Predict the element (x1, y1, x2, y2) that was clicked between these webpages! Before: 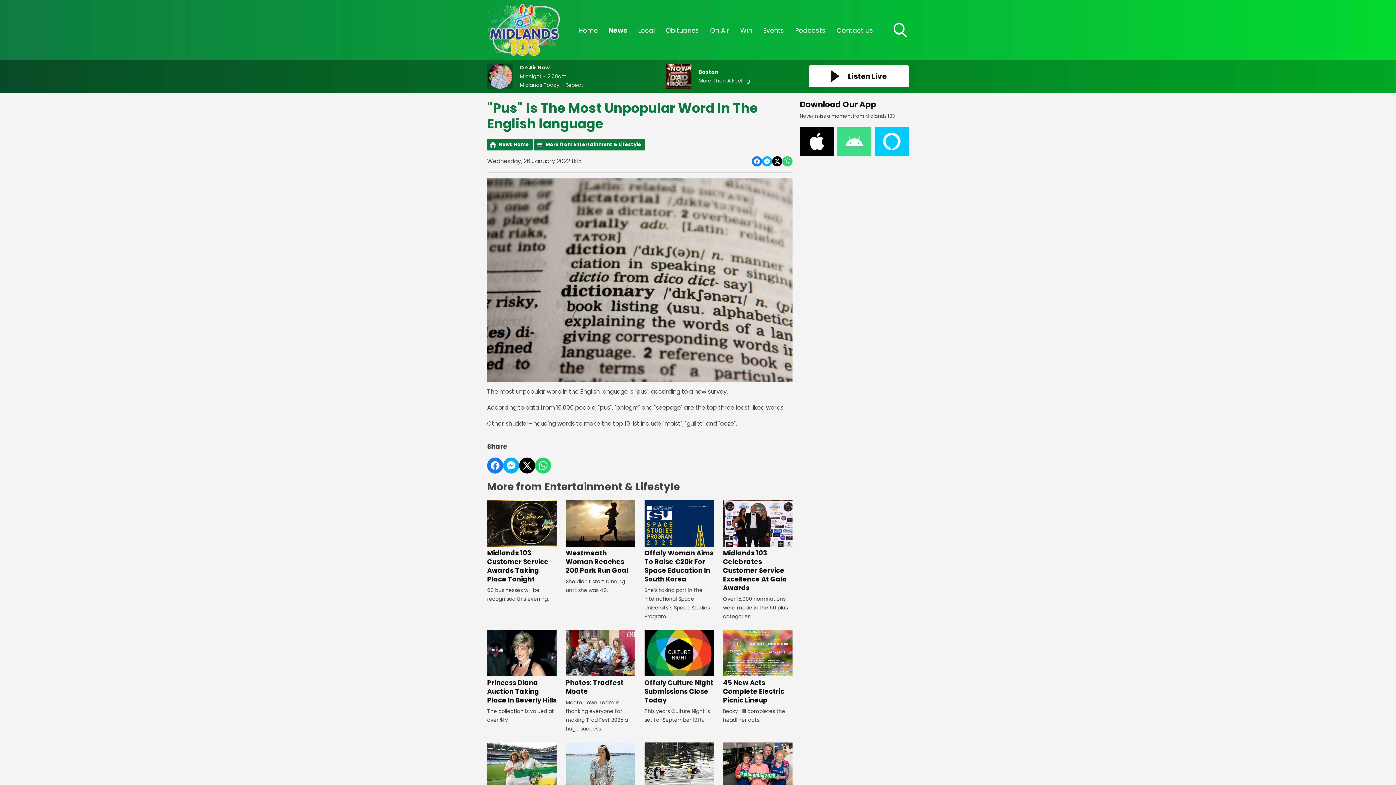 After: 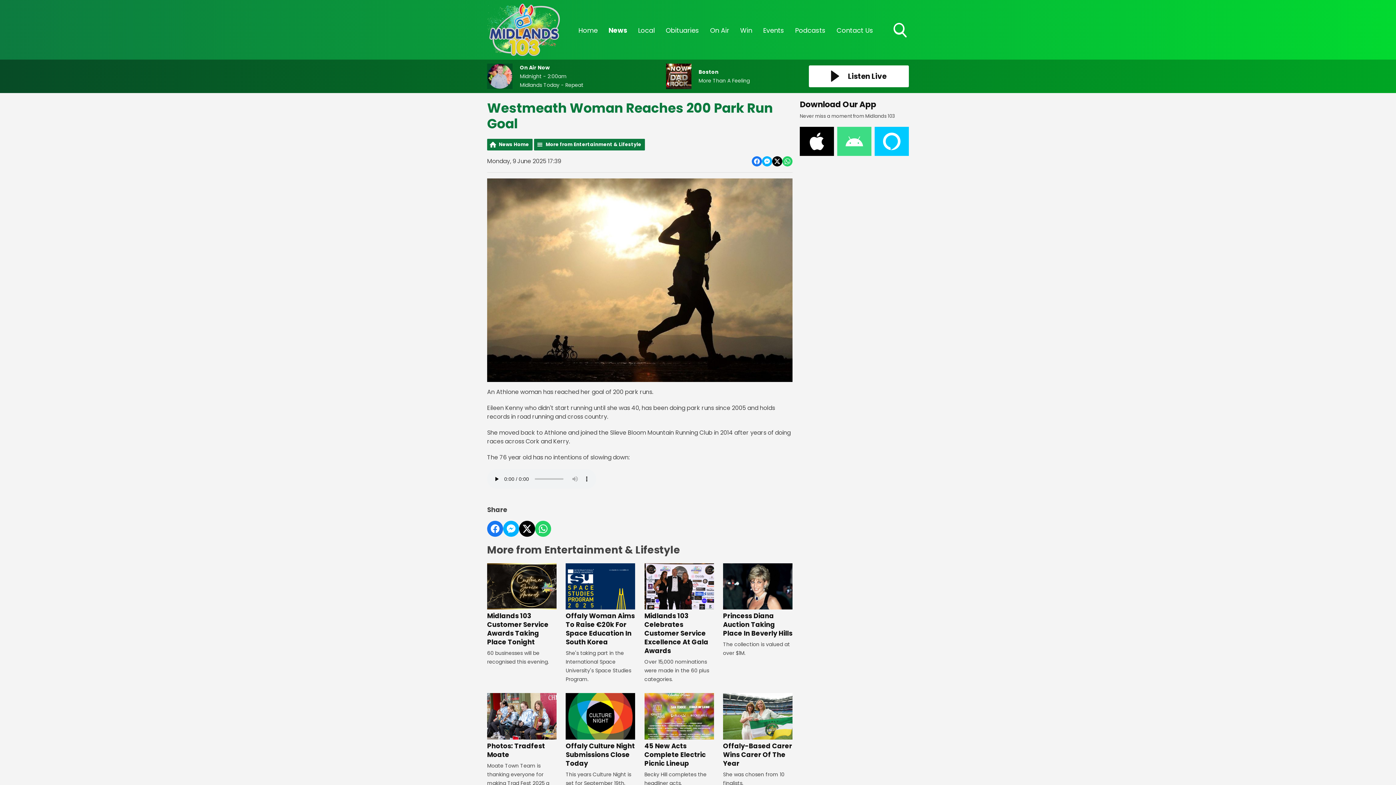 Action: label: Westmeath Woman Reaches 200 Park Run Goal  bbox: (565, 500, 635, 575)